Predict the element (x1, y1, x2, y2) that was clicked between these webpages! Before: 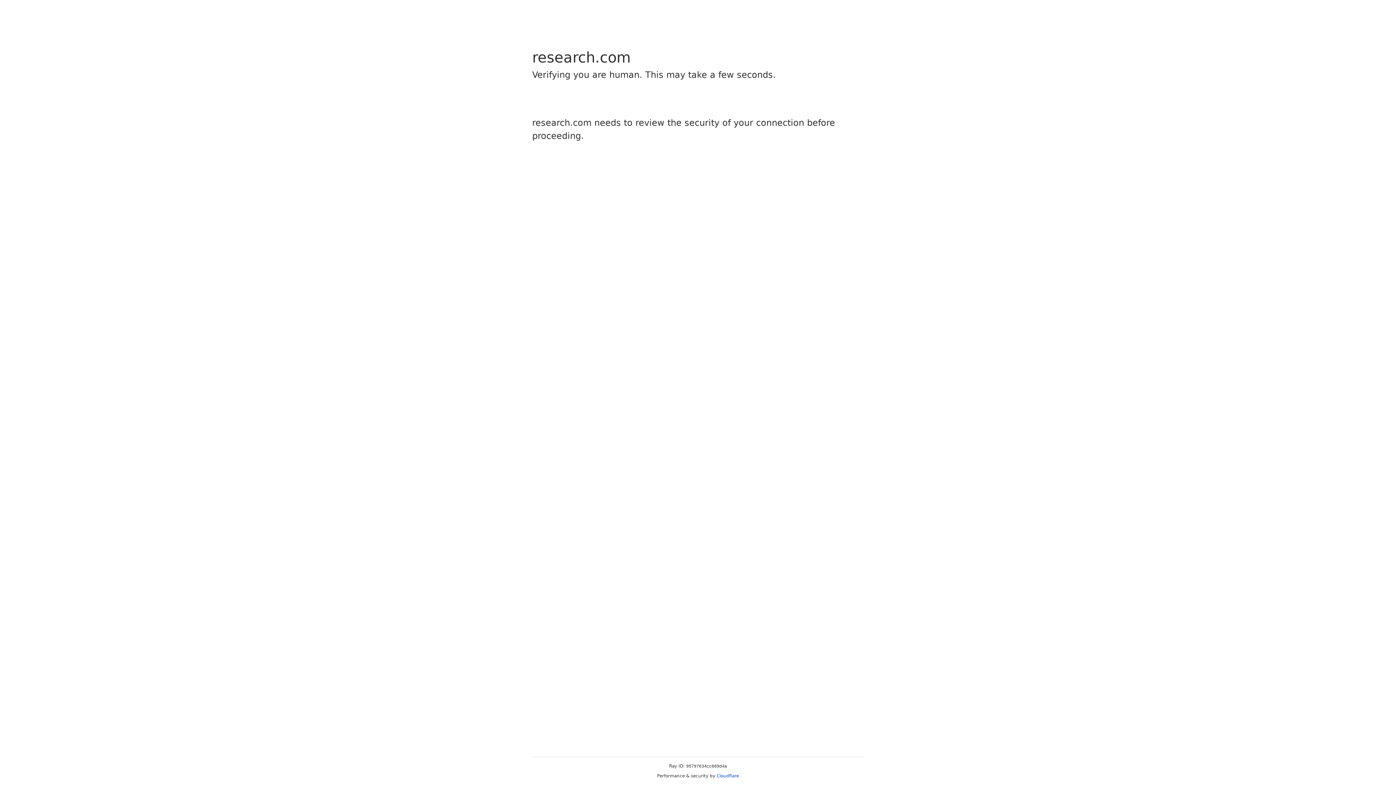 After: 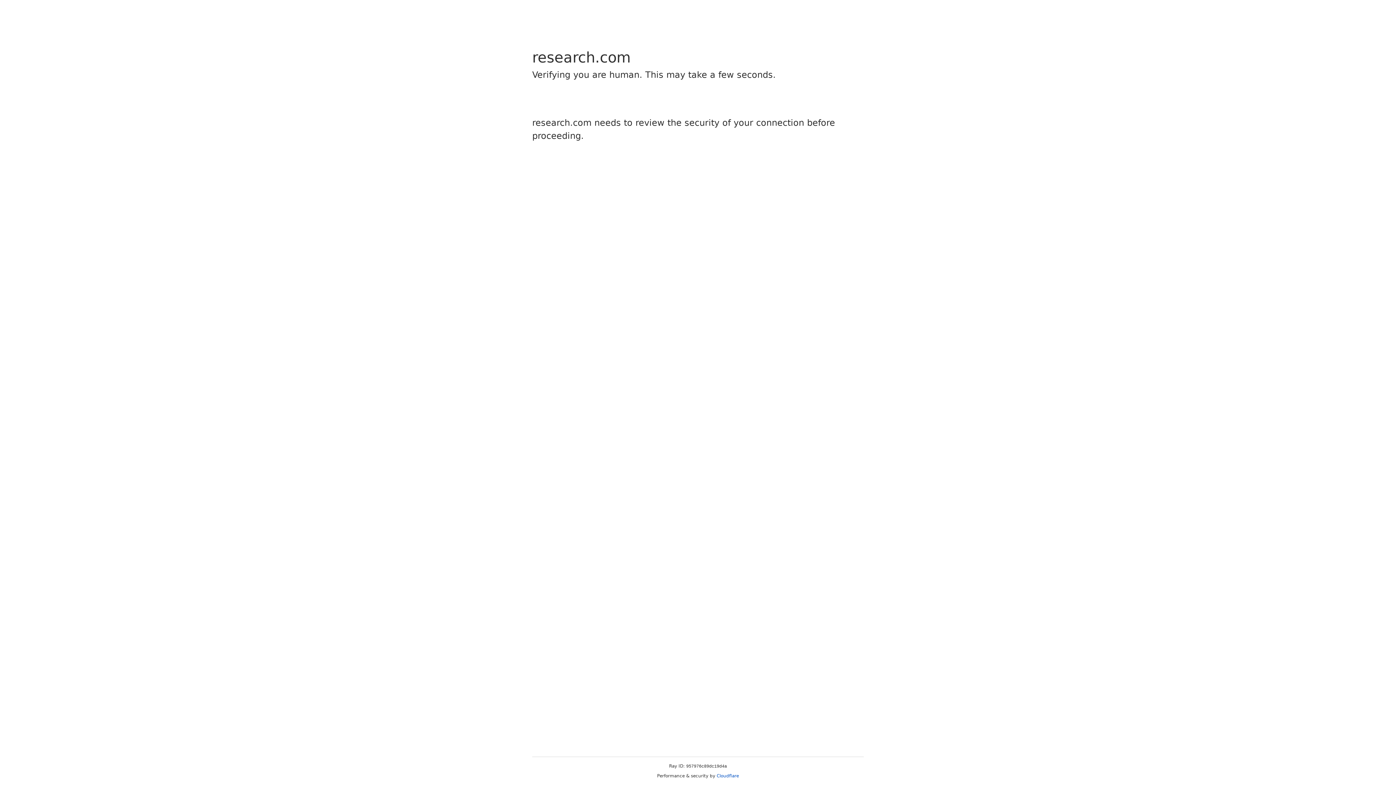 Action: label: Cloudflare bbox: (716, 773, 739, 778)